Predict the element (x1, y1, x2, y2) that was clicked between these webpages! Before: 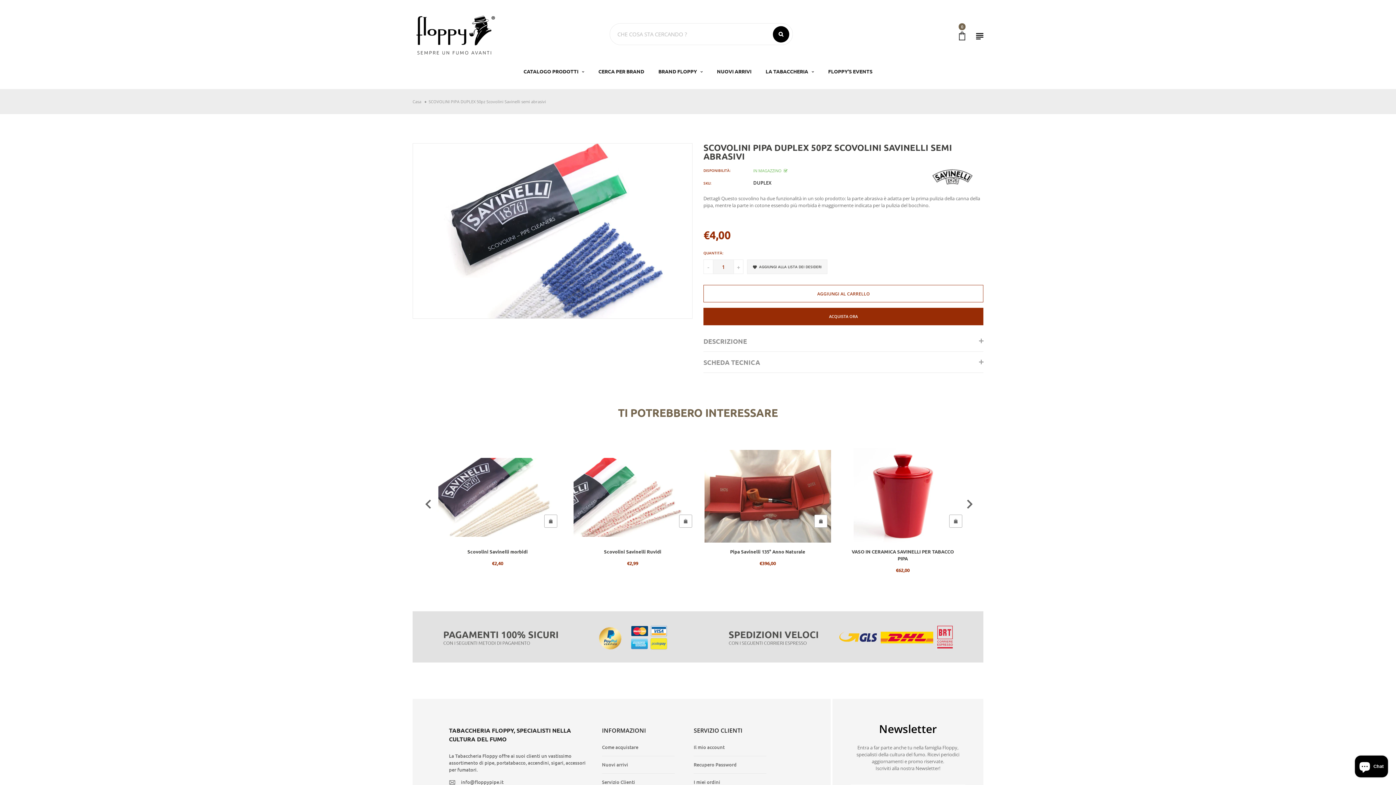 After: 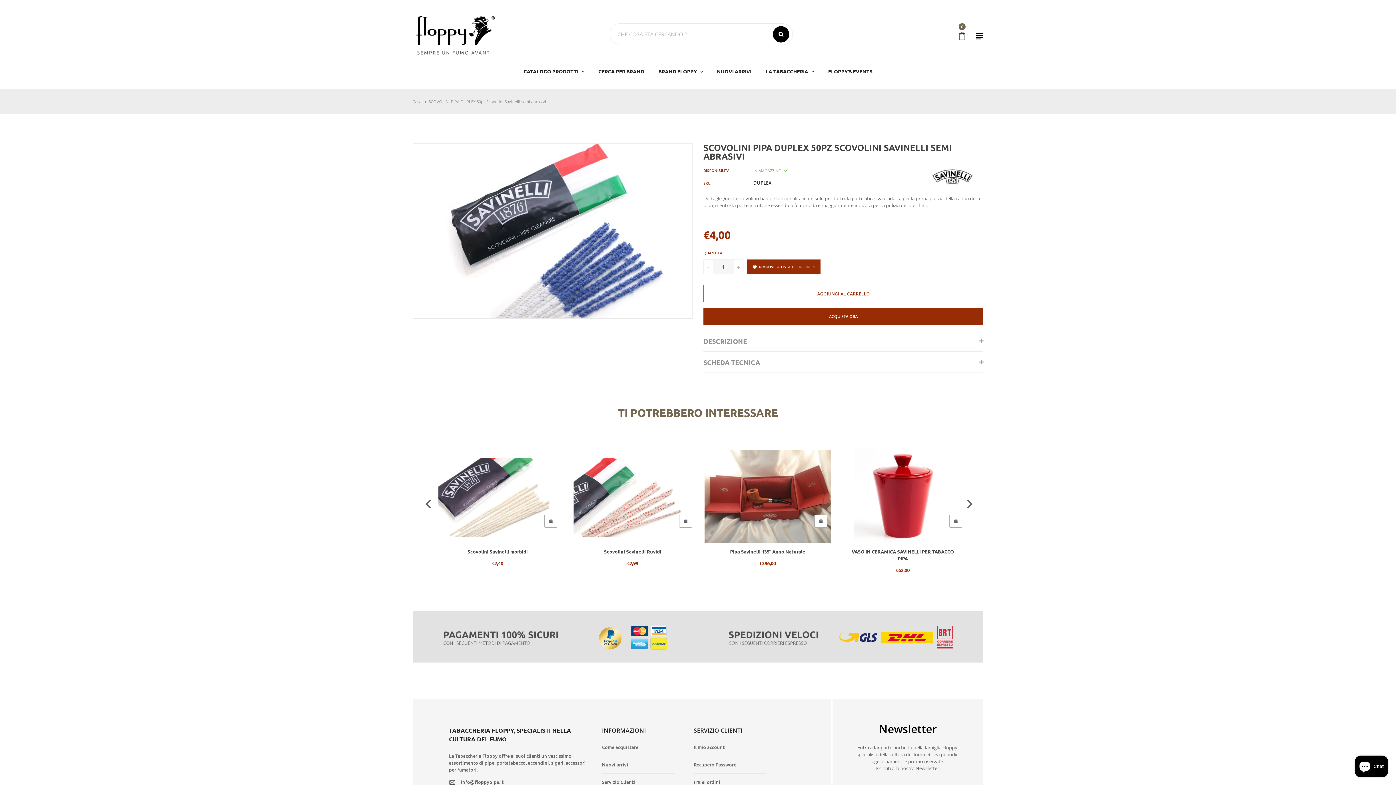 Action: bbox: (747, 259, 827, 274) label:  AGGIUNGI ALLA LISTA DEI DESIDERI